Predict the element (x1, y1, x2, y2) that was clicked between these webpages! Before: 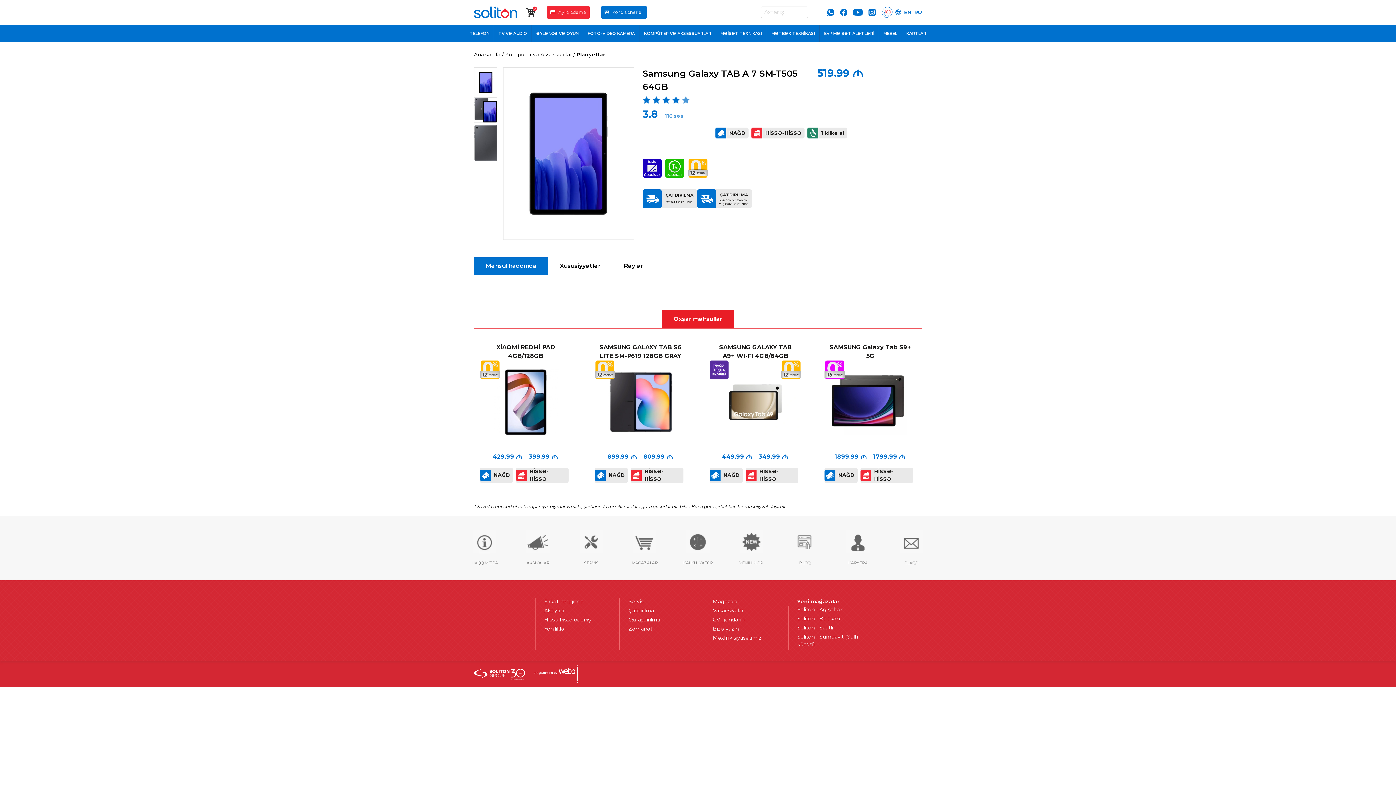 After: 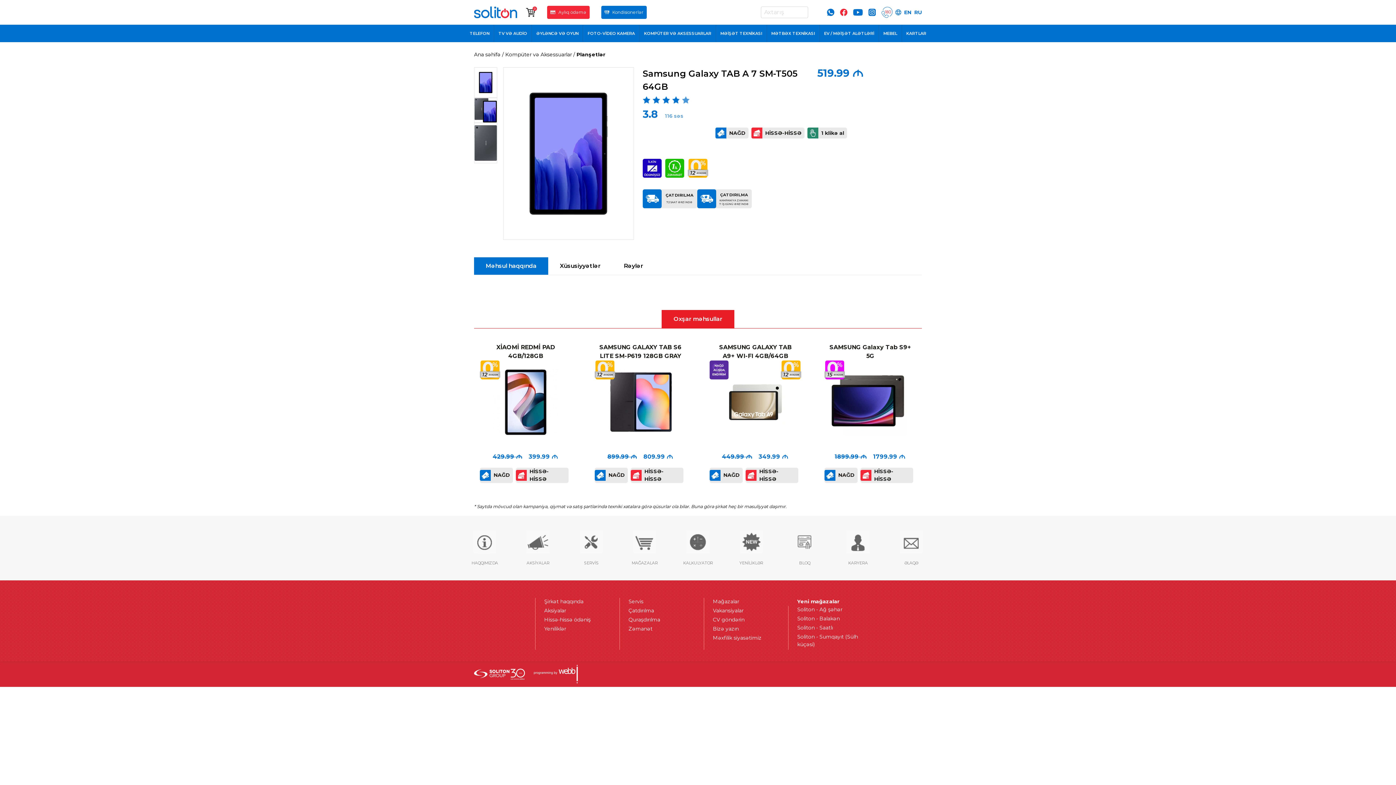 Action: bbox: (840, 8, 847, 16) label: Facebook səhifəmiz